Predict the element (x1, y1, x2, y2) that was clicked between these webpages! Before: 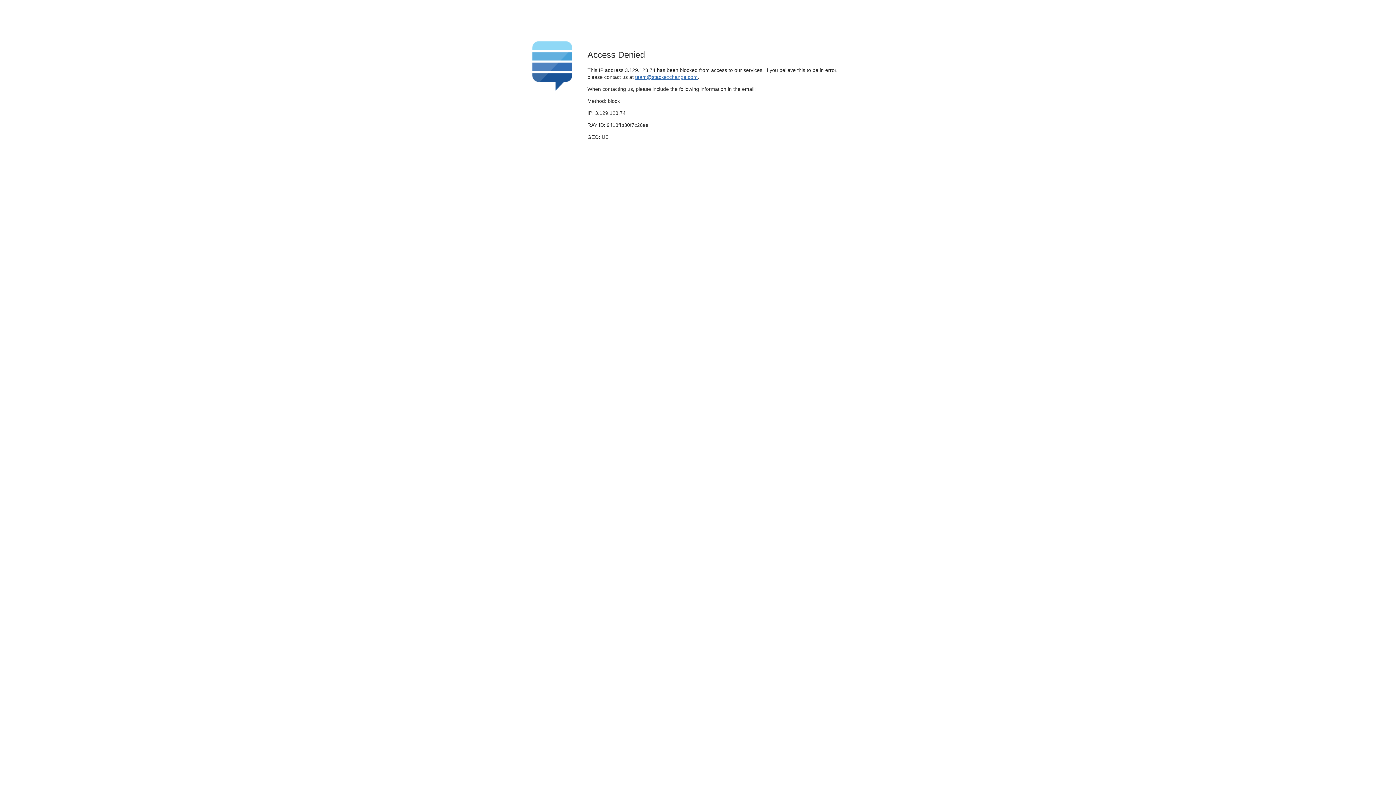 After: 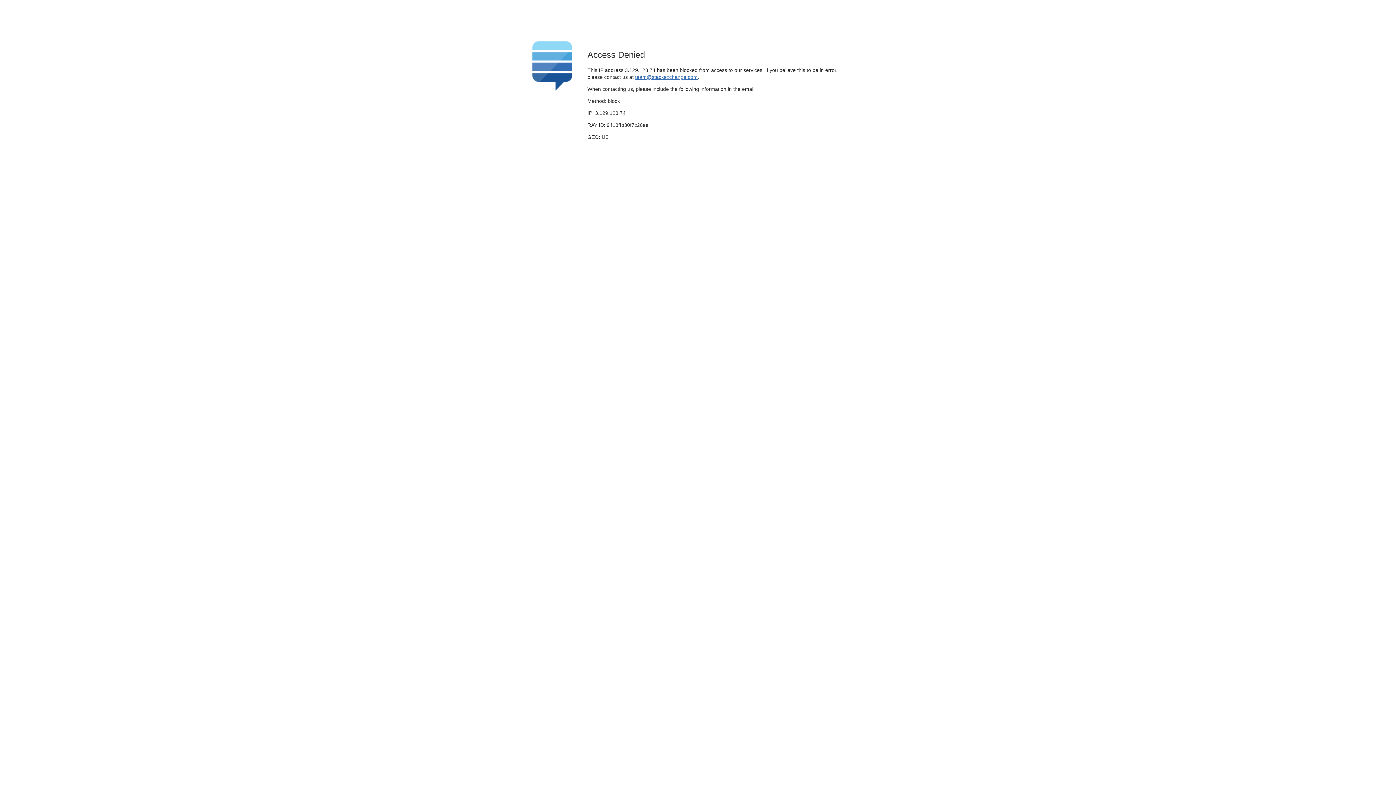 Action: label: team@stackexchange.com bbox: (635, 74, 697, 79)